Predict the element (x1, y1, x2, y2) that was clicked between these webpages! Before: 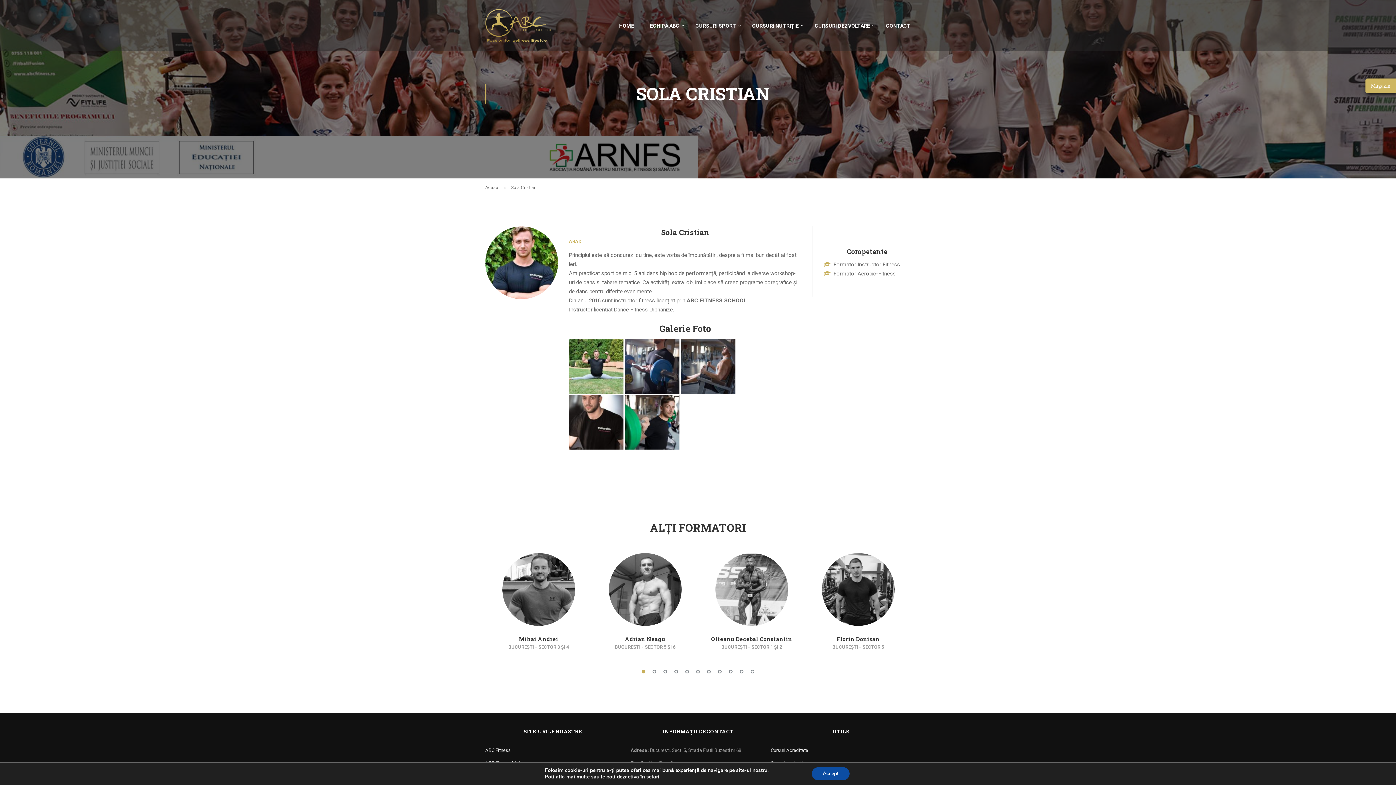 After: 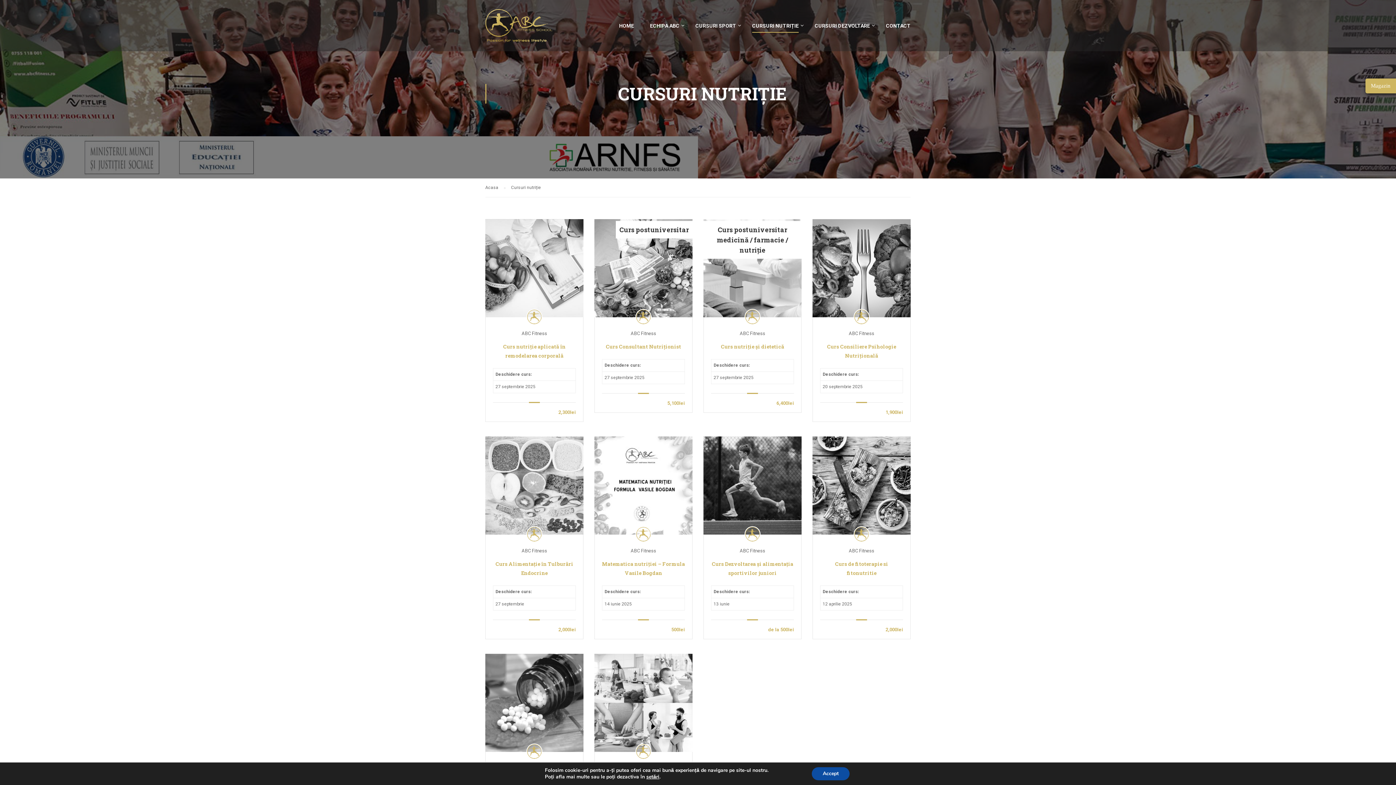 Action: bbox: (745, 18, 806, 40) label: CURSURI NUTRIȚIE